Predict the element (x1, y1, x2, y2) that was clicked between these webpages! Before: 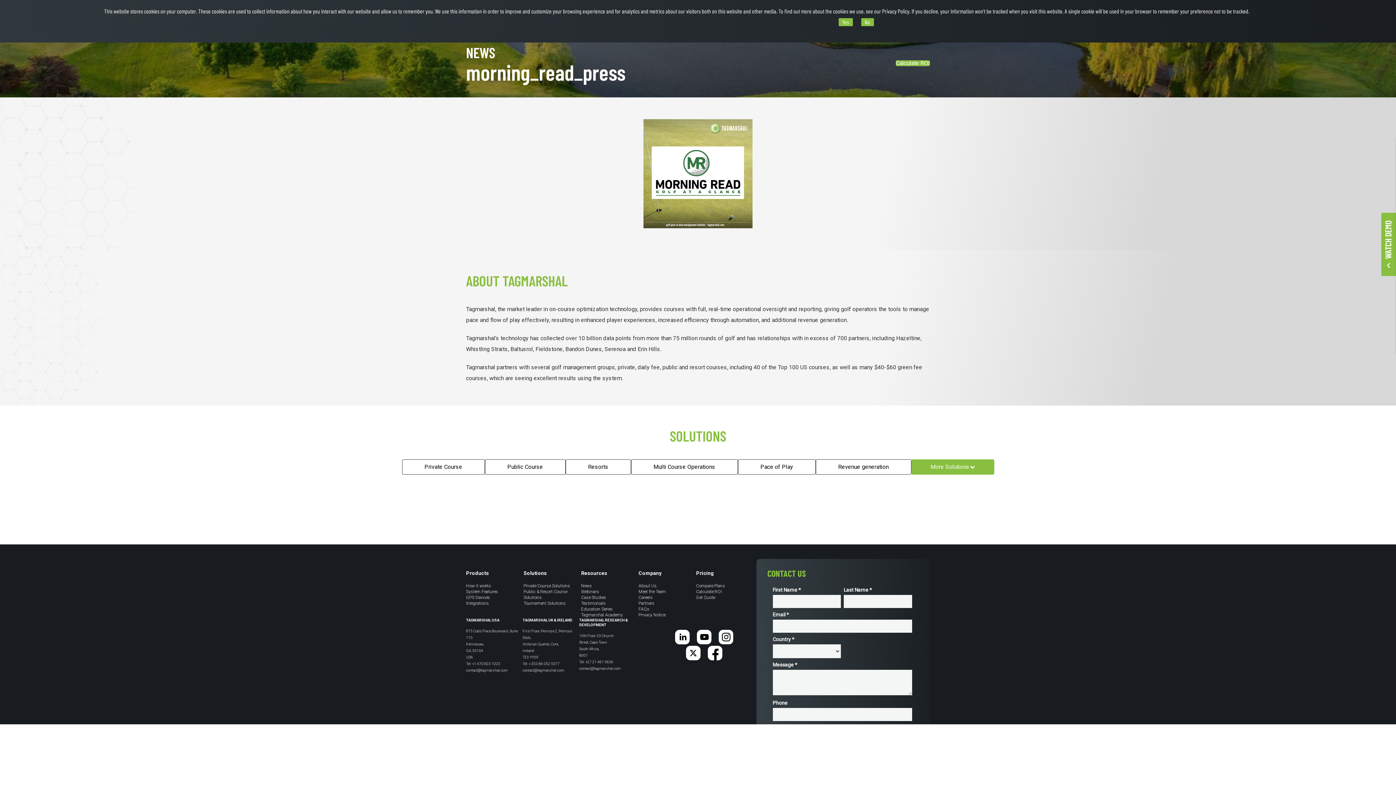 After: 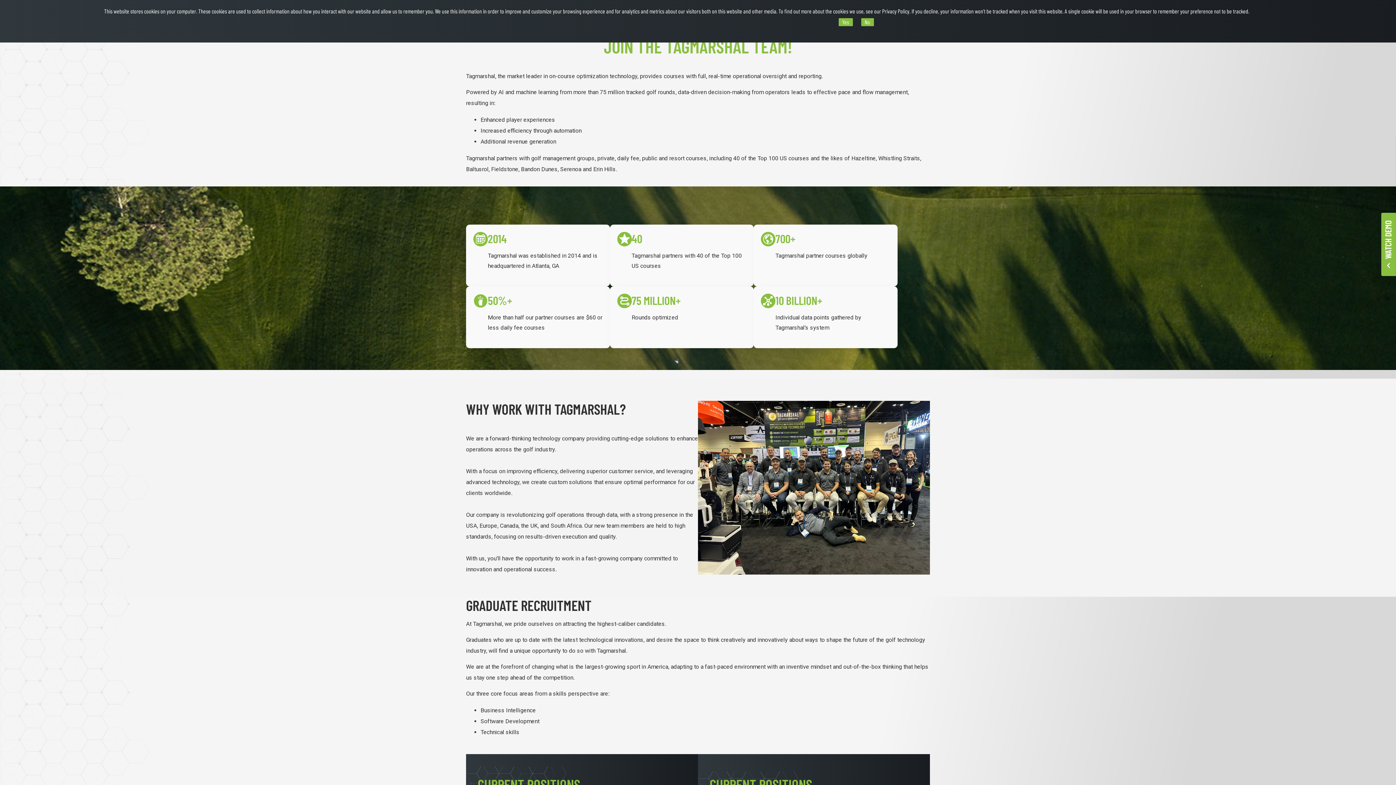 Action: label: Careers bbox: (638, 595, 696, 600)